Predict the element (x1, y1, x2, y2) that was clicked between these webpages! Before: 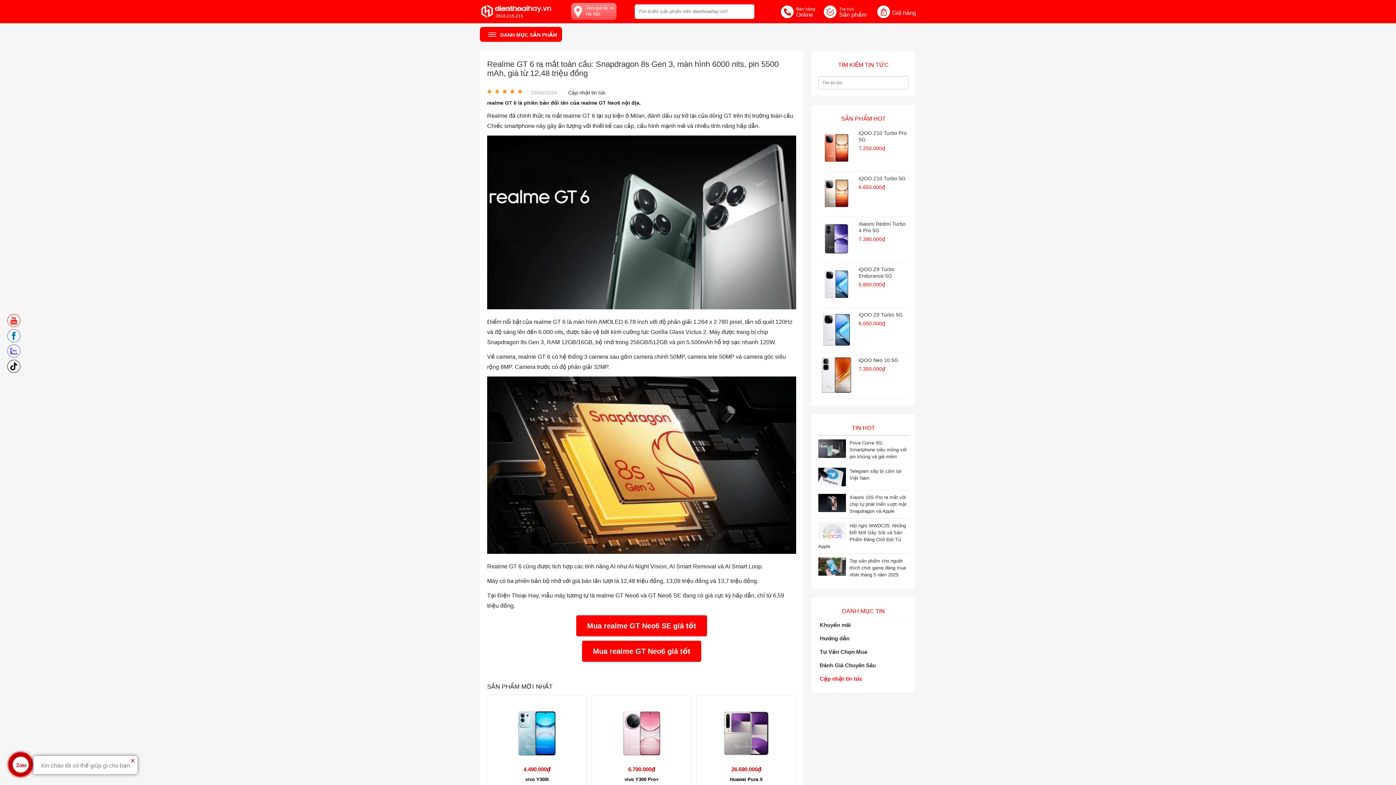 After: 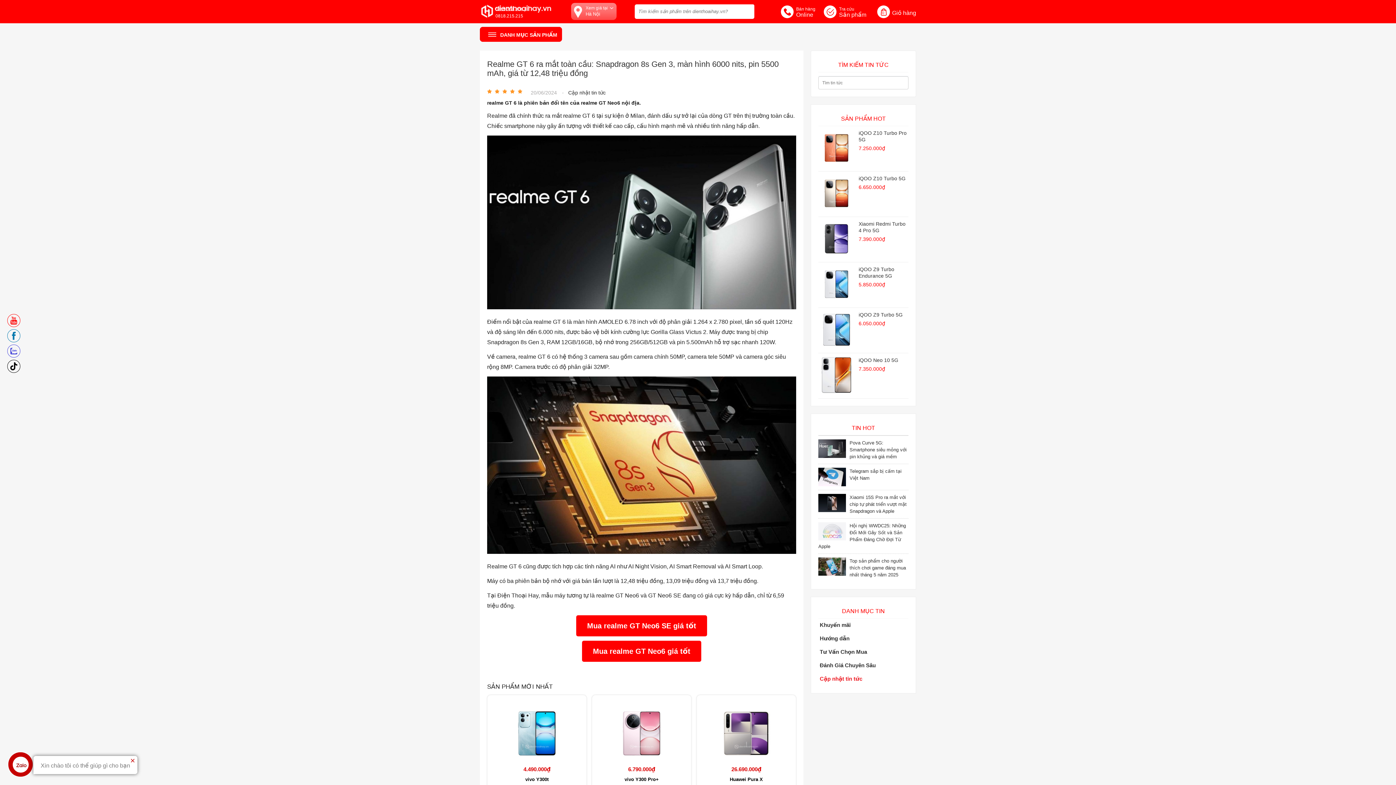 Action: bbox: (897, 76, 908, 88)